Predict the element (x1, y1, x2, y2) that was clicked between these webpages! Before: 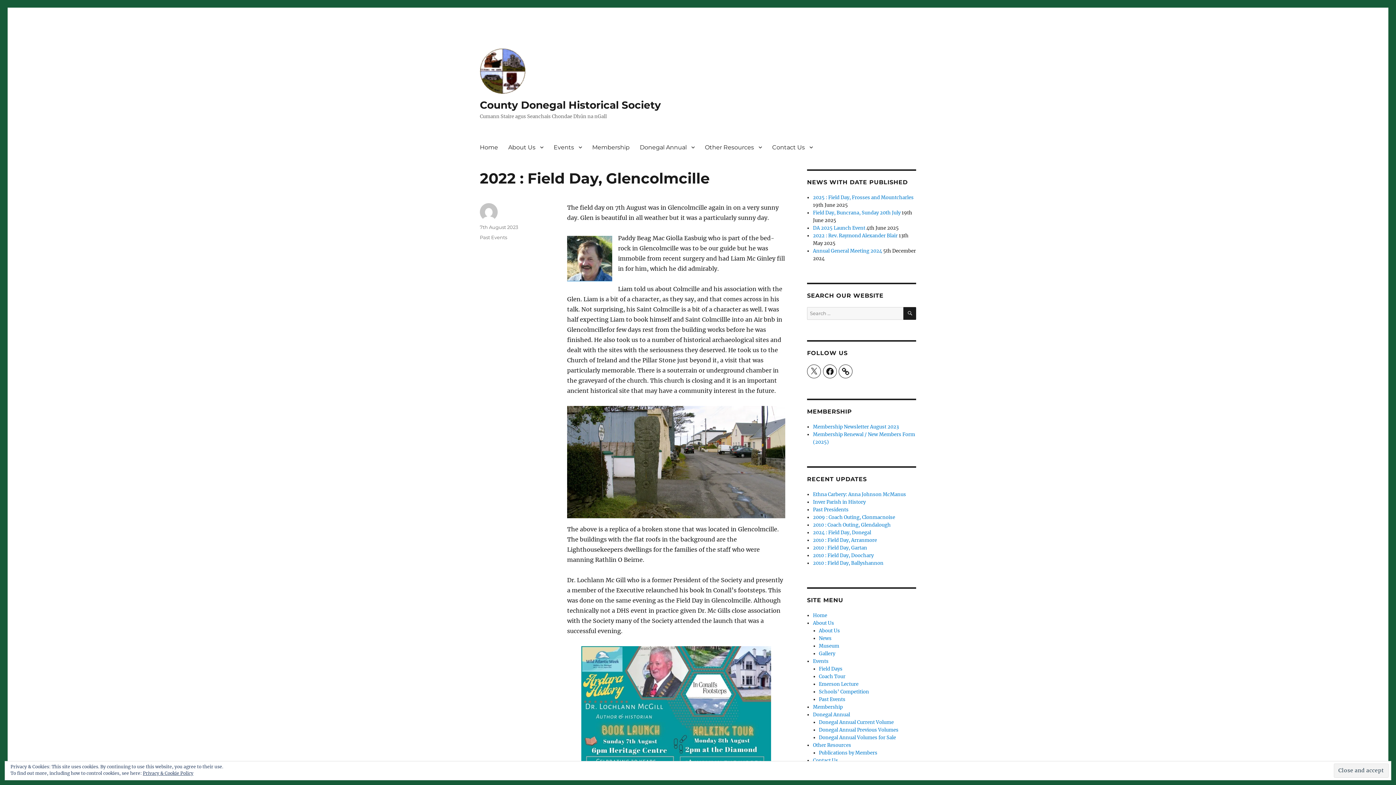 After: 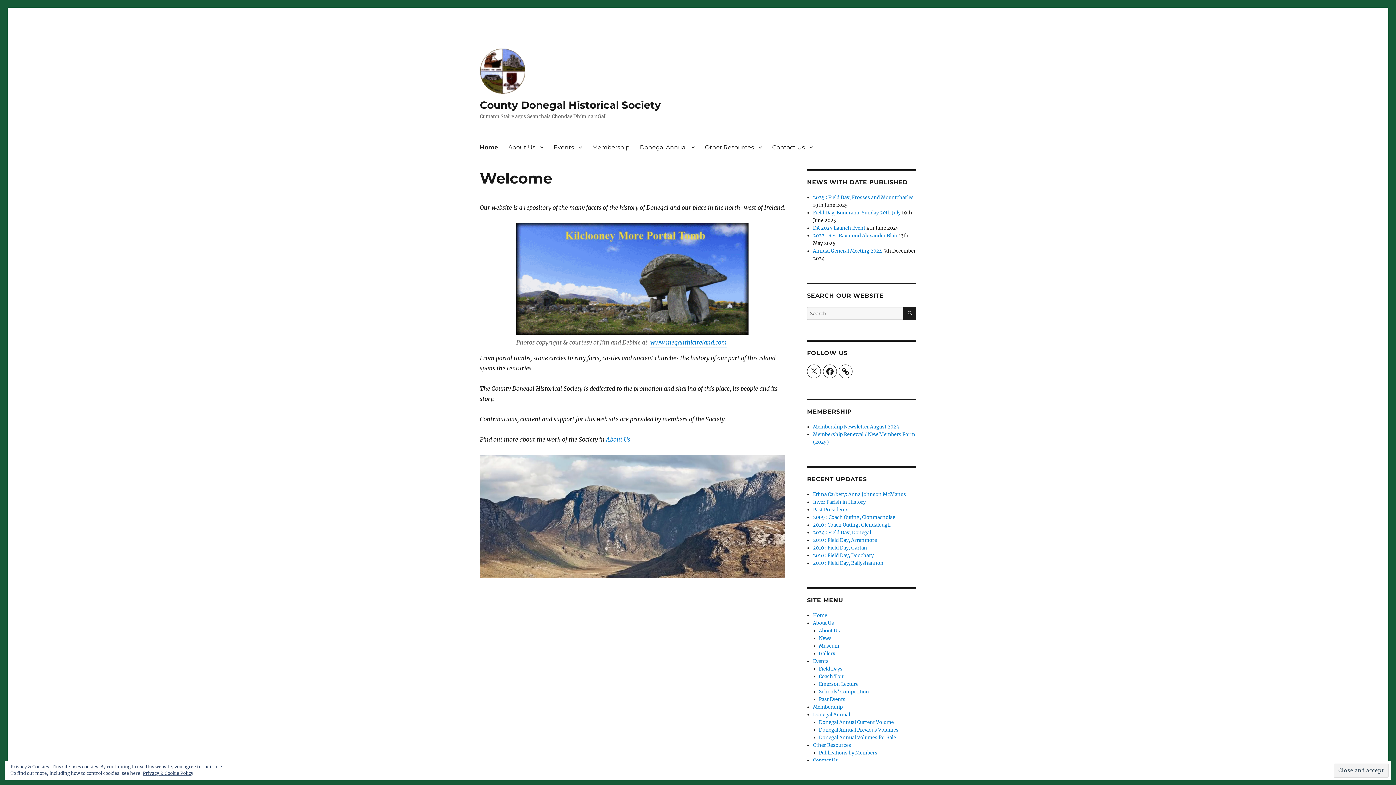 Action: bbox: (480, 48, 661, 93)